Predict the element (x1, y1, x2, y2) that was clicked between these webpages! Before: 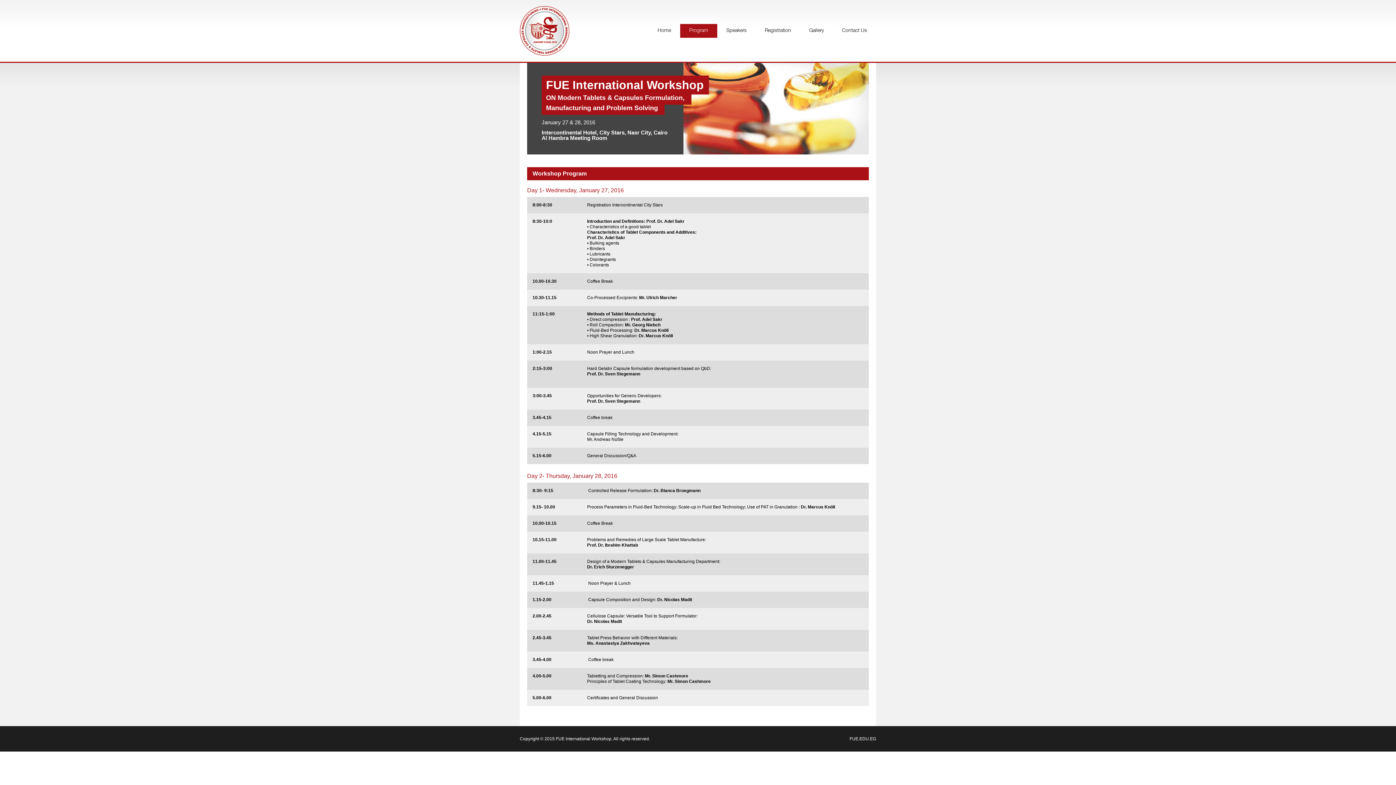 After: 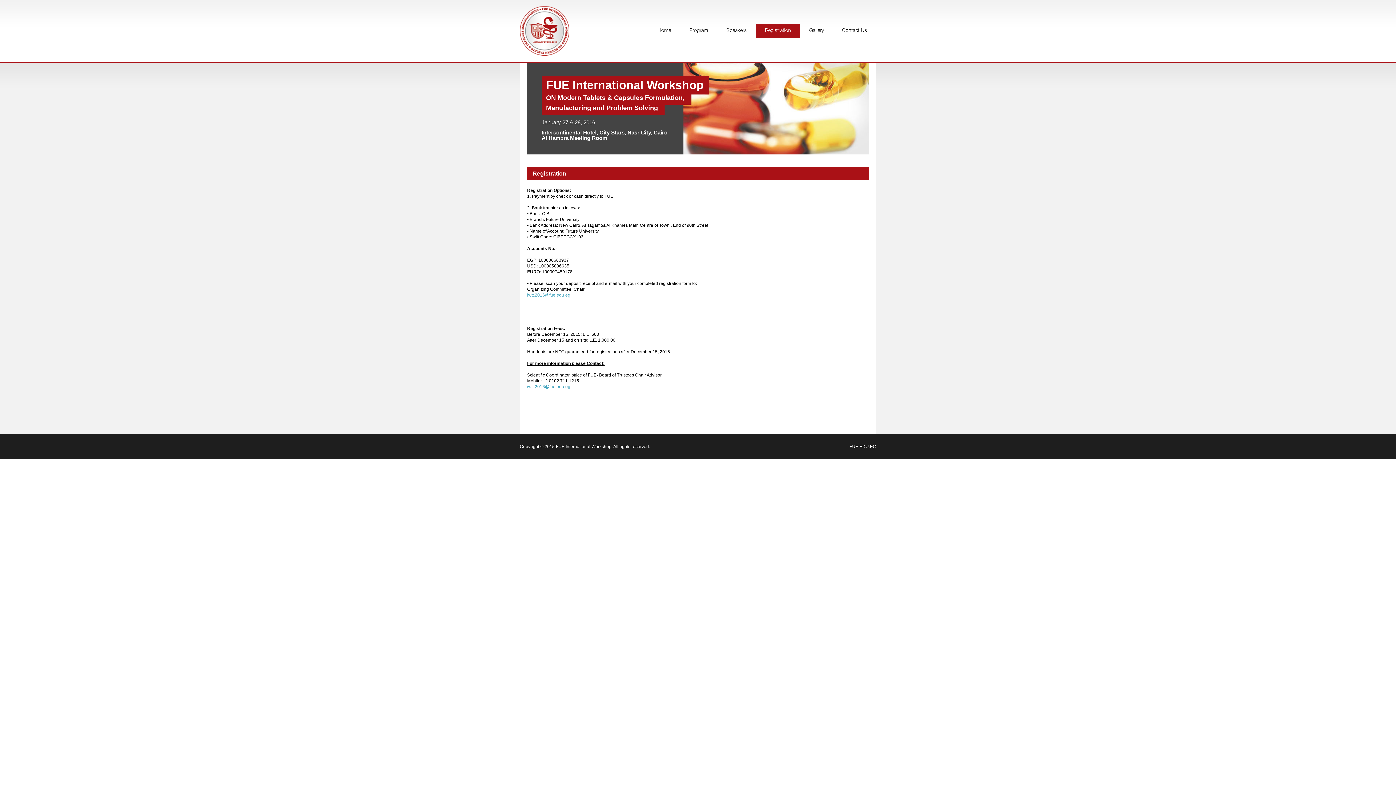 Action: label: Registration bbox: (756, 24, 800, 37)